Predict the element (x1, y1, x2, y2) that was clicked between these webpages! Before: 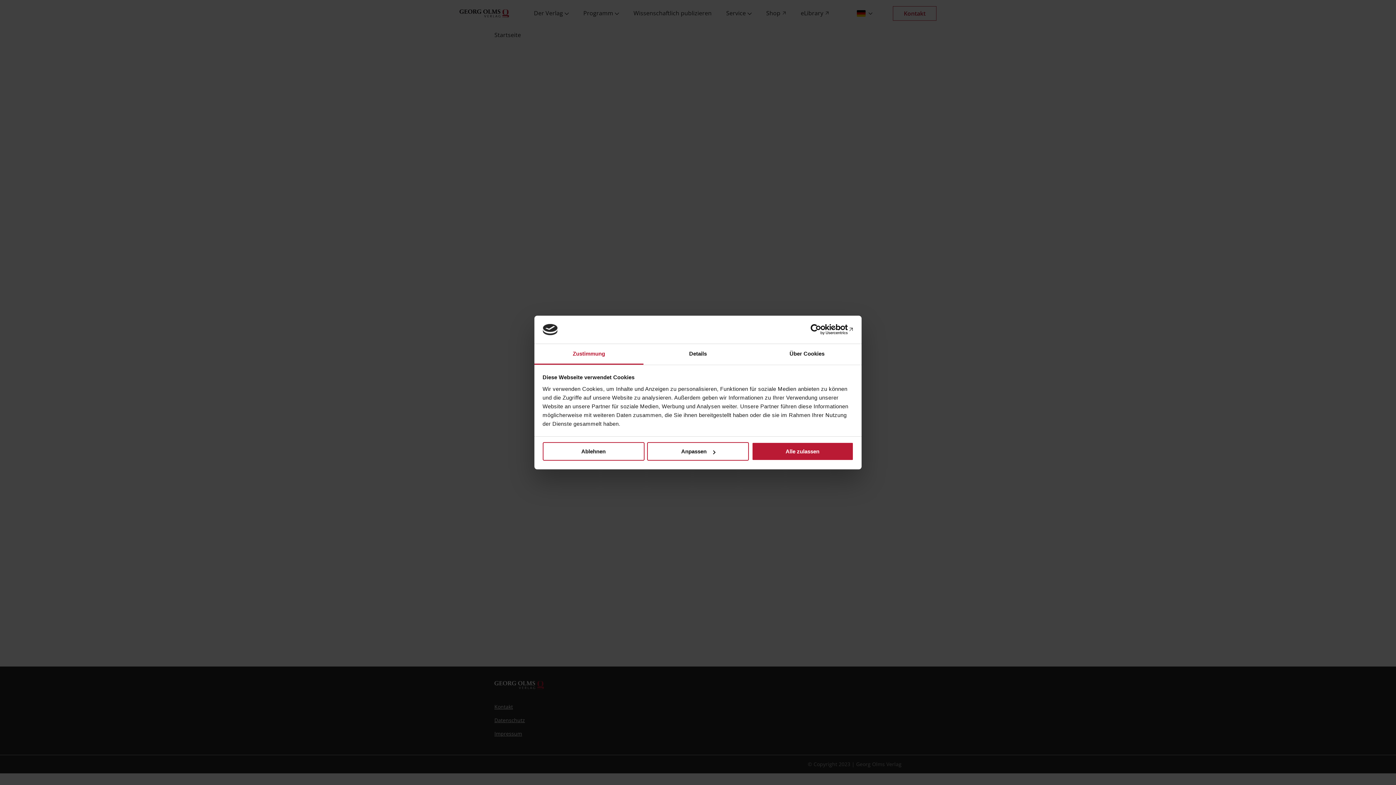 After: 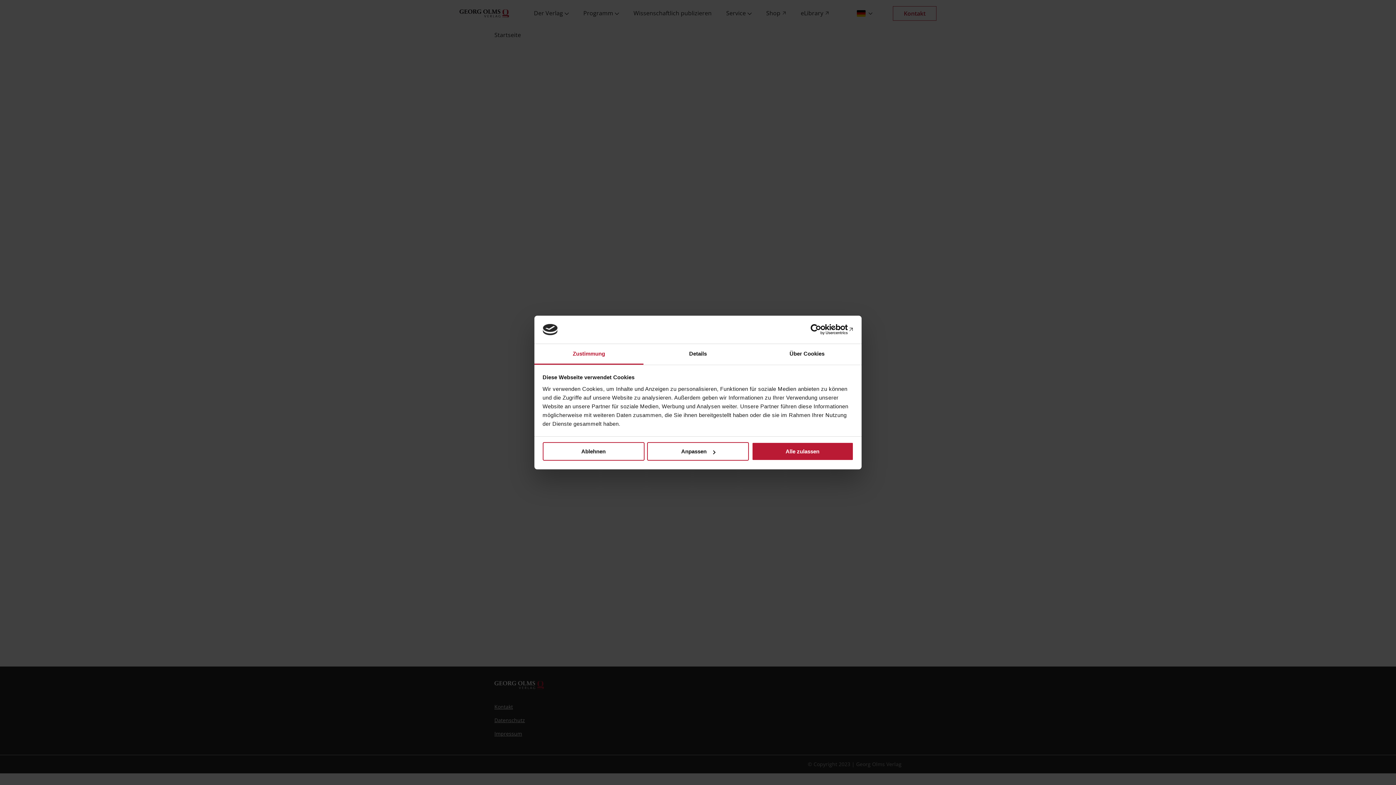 Action: label: Zustimmung bbox: (534, 344, 643, 364)